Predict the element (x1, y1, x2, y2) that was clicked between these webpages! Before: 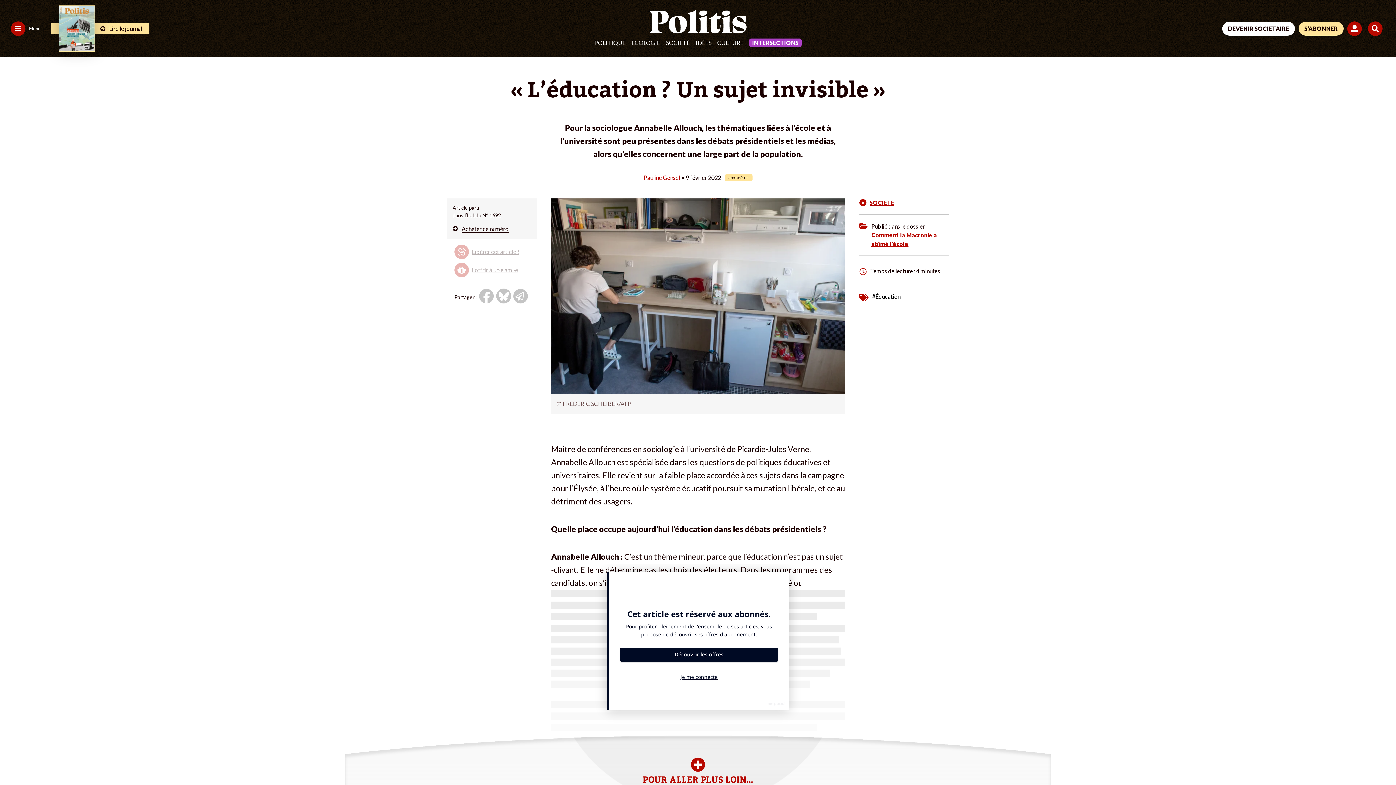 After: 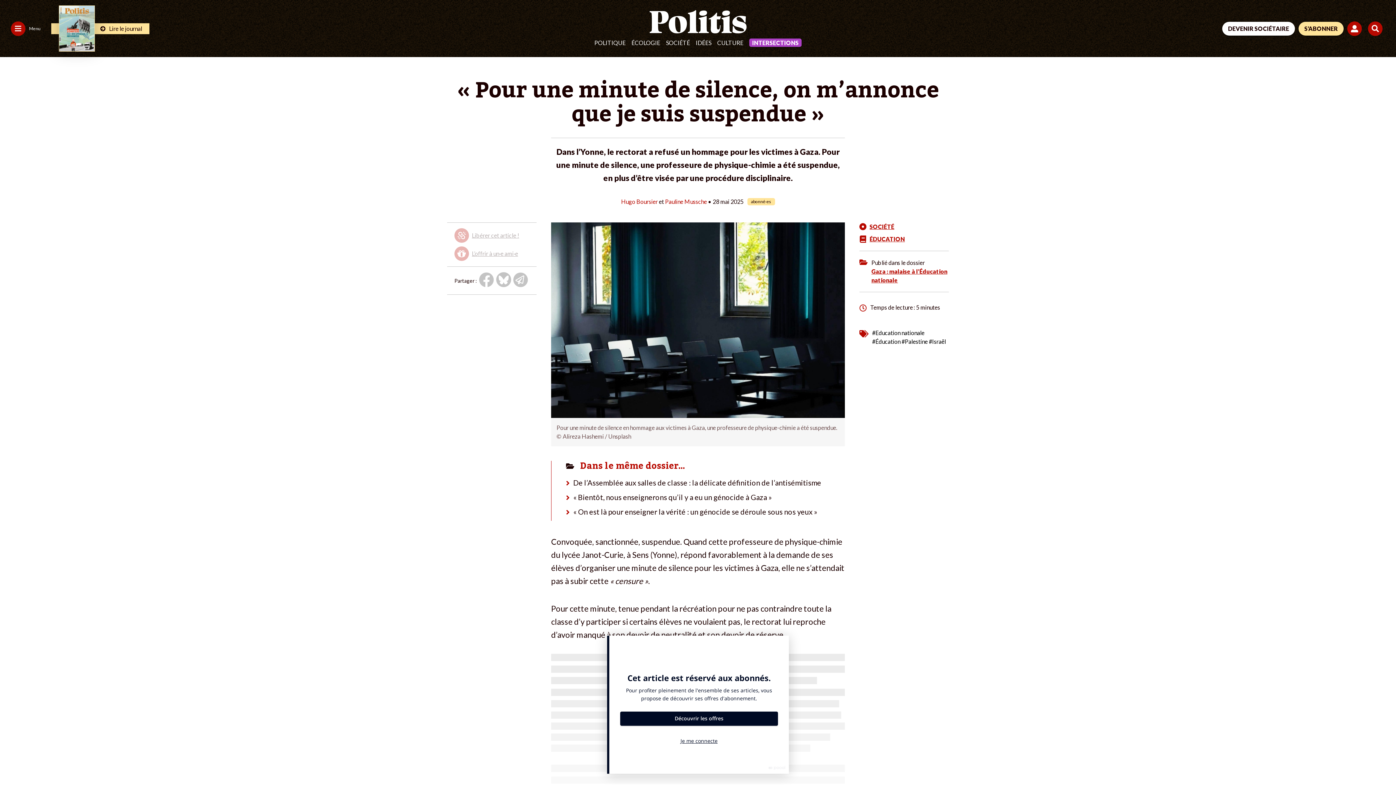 Action: label: INTERVIEW • 28 mai 2025 
abonné·es
« Pour une minute de silence, on m’annonce que je suis suspendue »
Dans l’Yonne, le rectorat a refusé un hommage pour les victimes à Gaza. Pour une minute de silence, une professeure de physique-chimie a été suspendue, en plus d’être visée par une procédure disciplinaire.
Par Hugo Boursier bbox: (396, 633, 536, 845)